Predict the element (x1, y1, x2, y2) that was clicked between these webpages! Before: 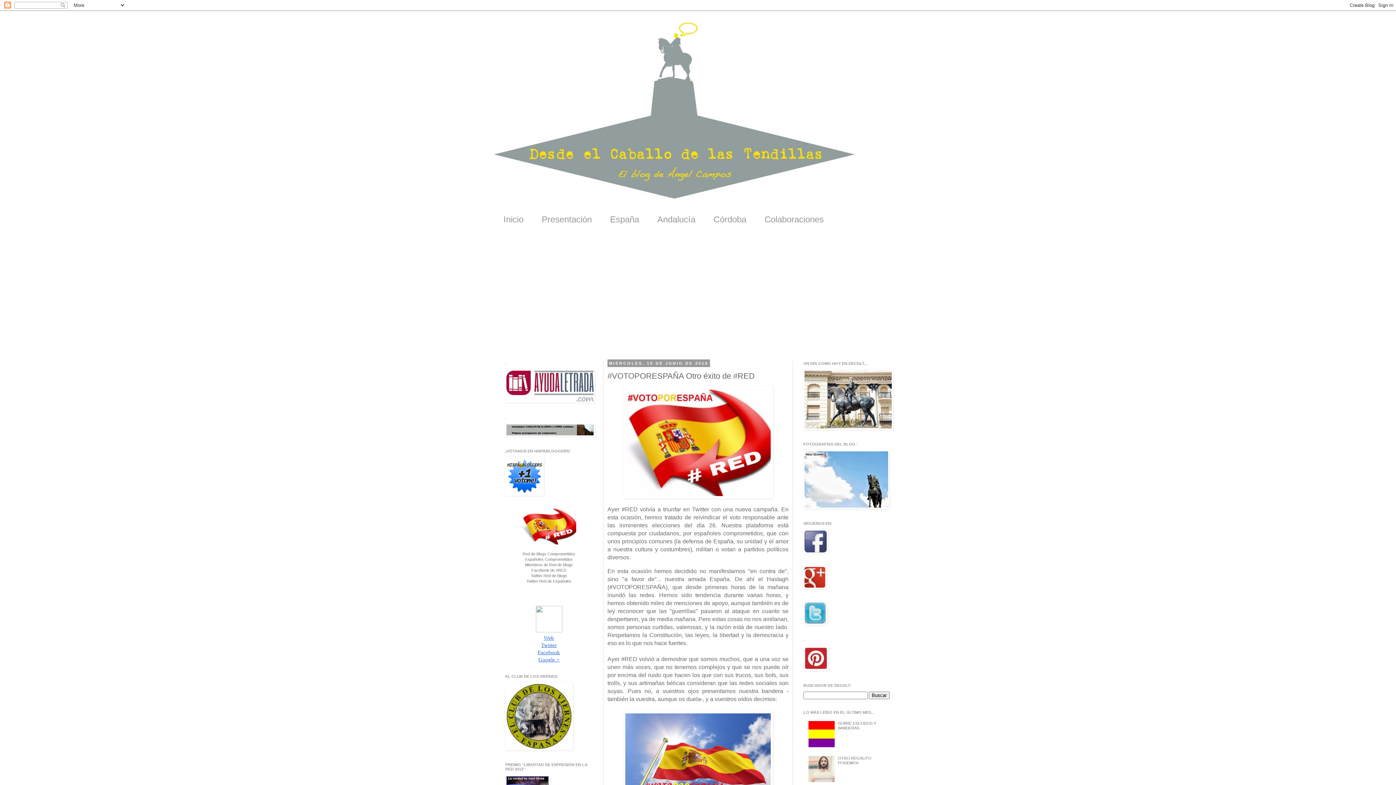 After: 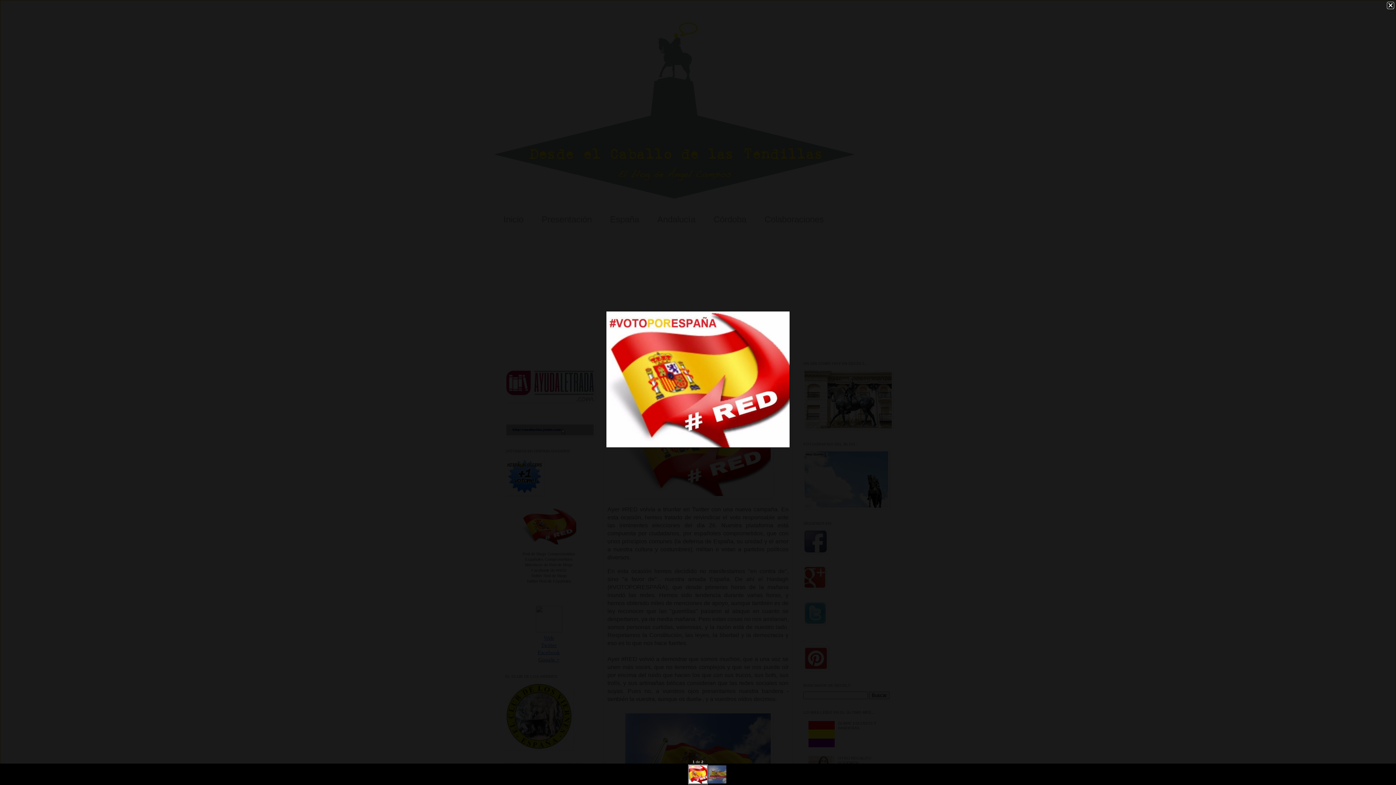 Action: bbox: (623, 494, 773, 499)